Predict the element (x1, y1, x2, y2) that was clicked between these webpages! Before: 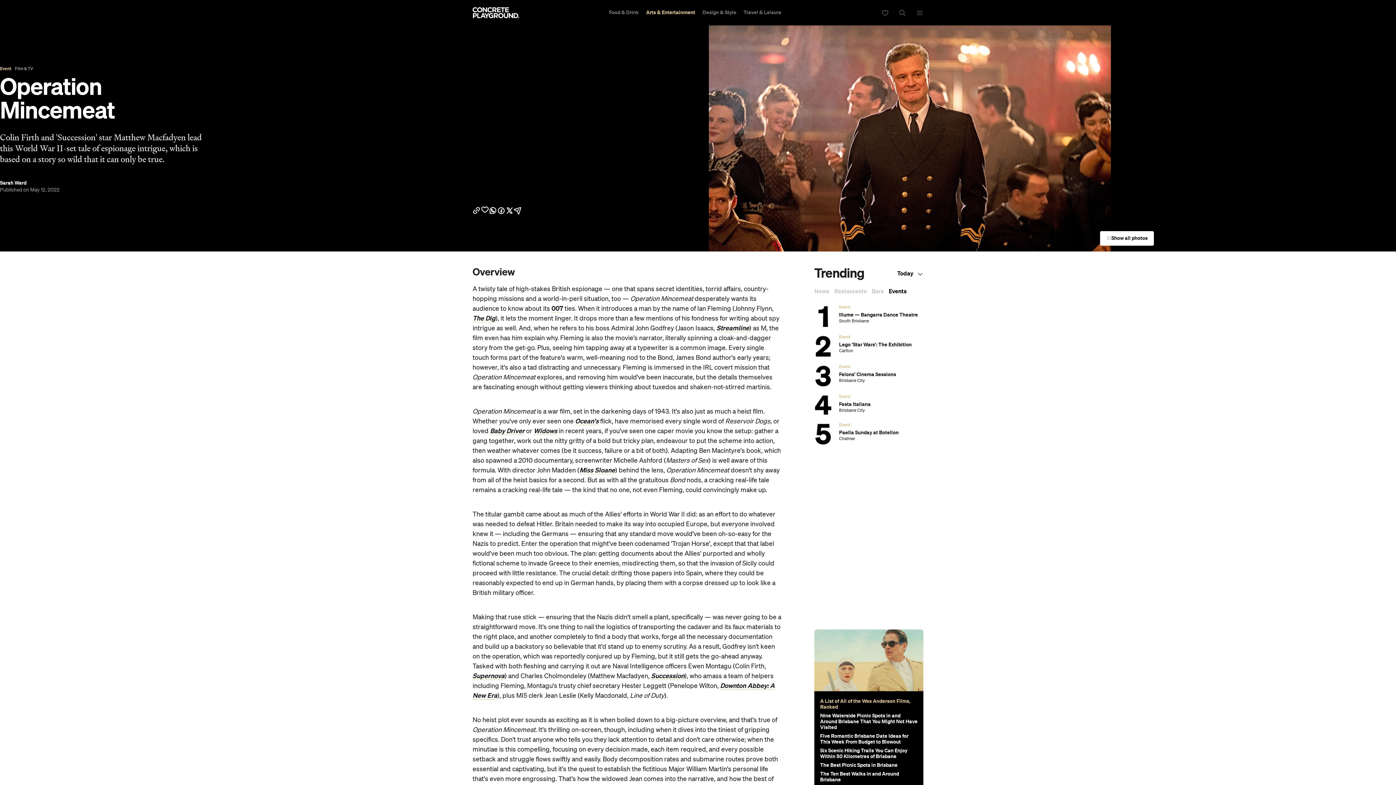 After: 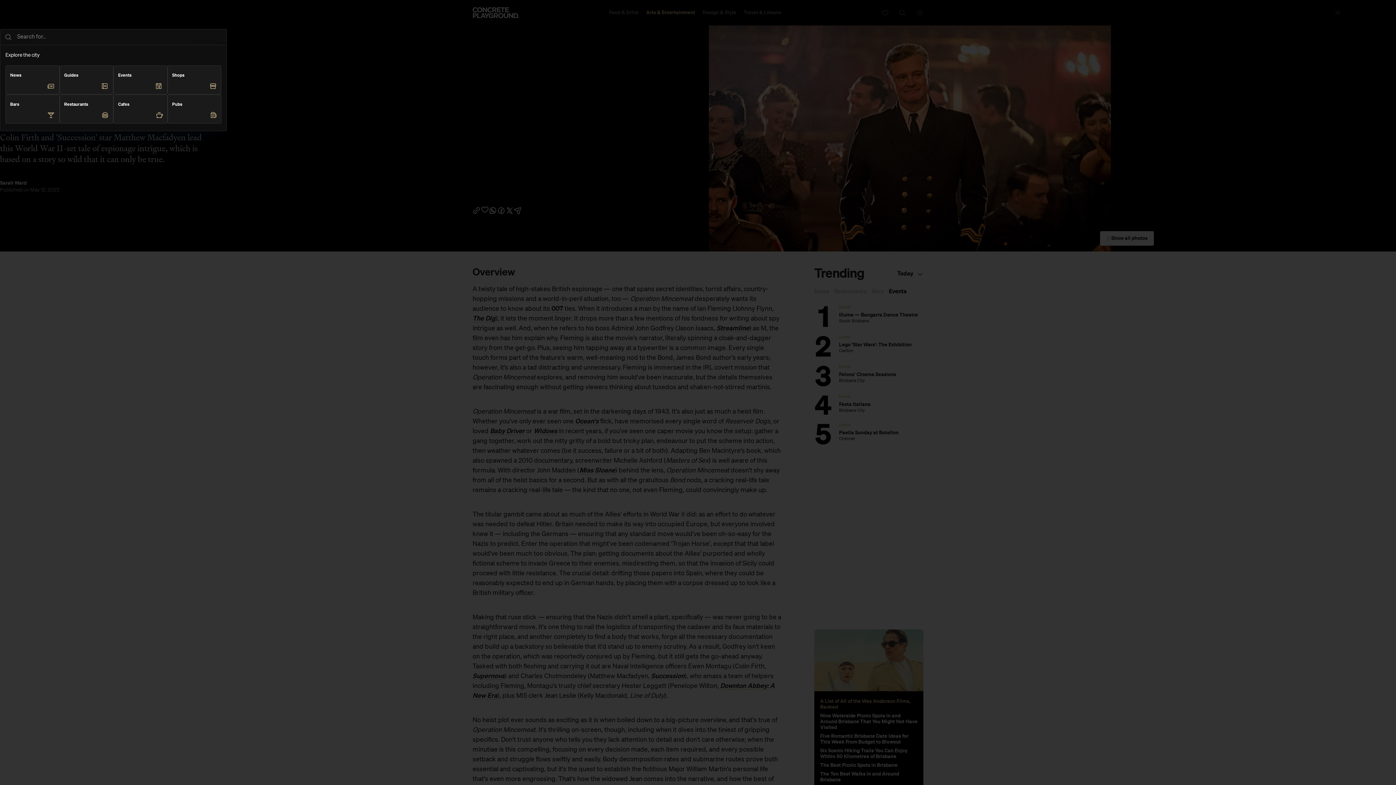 Action: bbox: (898, 9, 906, 16)